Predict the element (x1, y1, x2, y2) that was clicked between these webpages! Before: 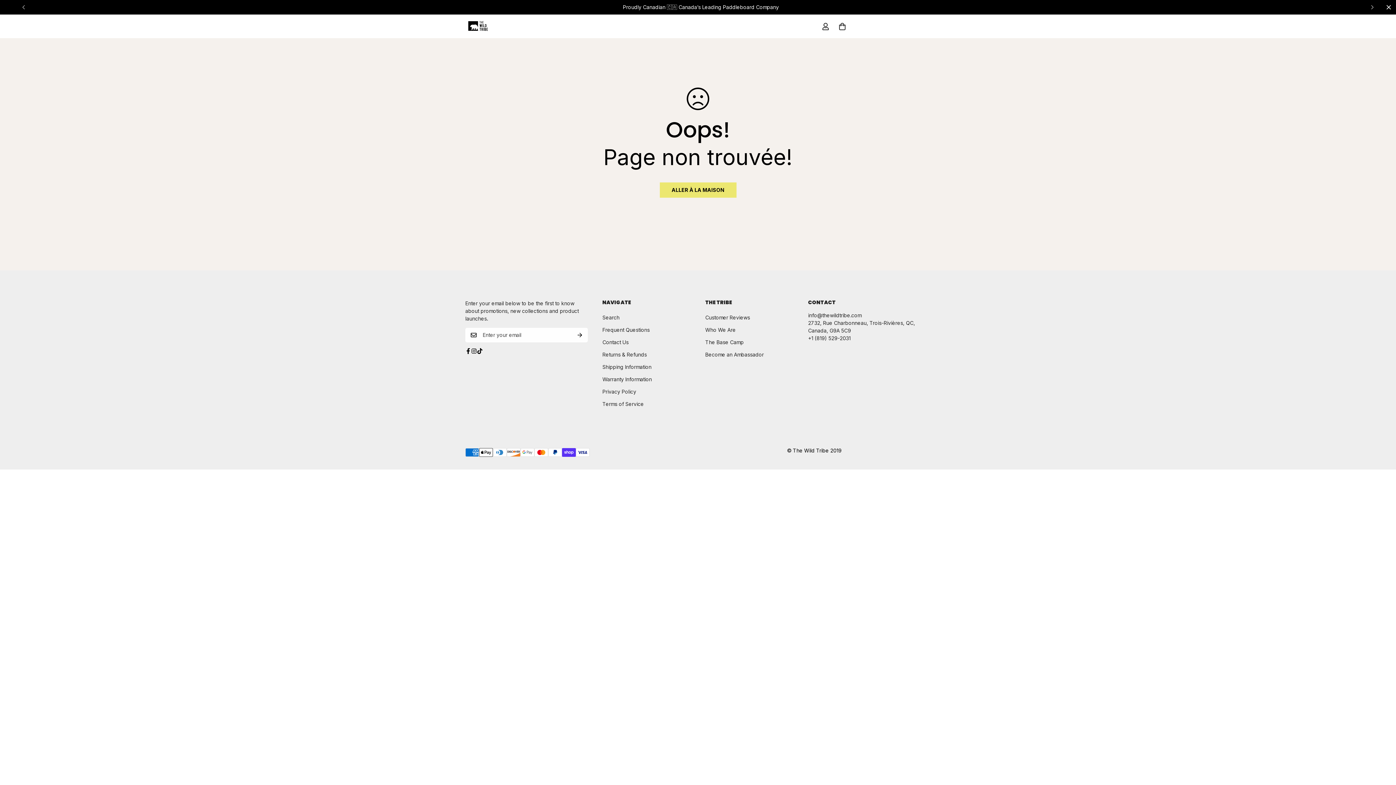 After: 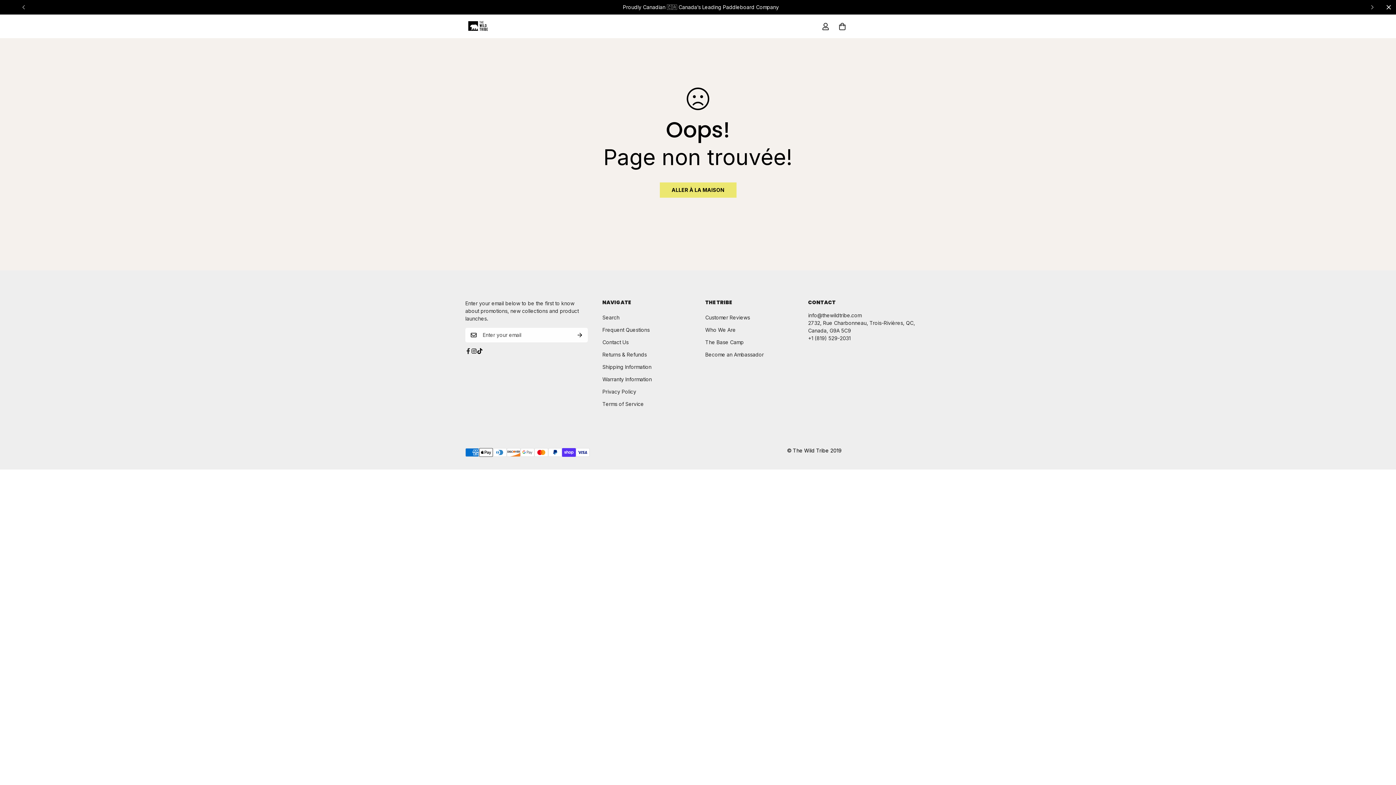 Action: bbox: (465, 348, 471, 354) label: Facebook